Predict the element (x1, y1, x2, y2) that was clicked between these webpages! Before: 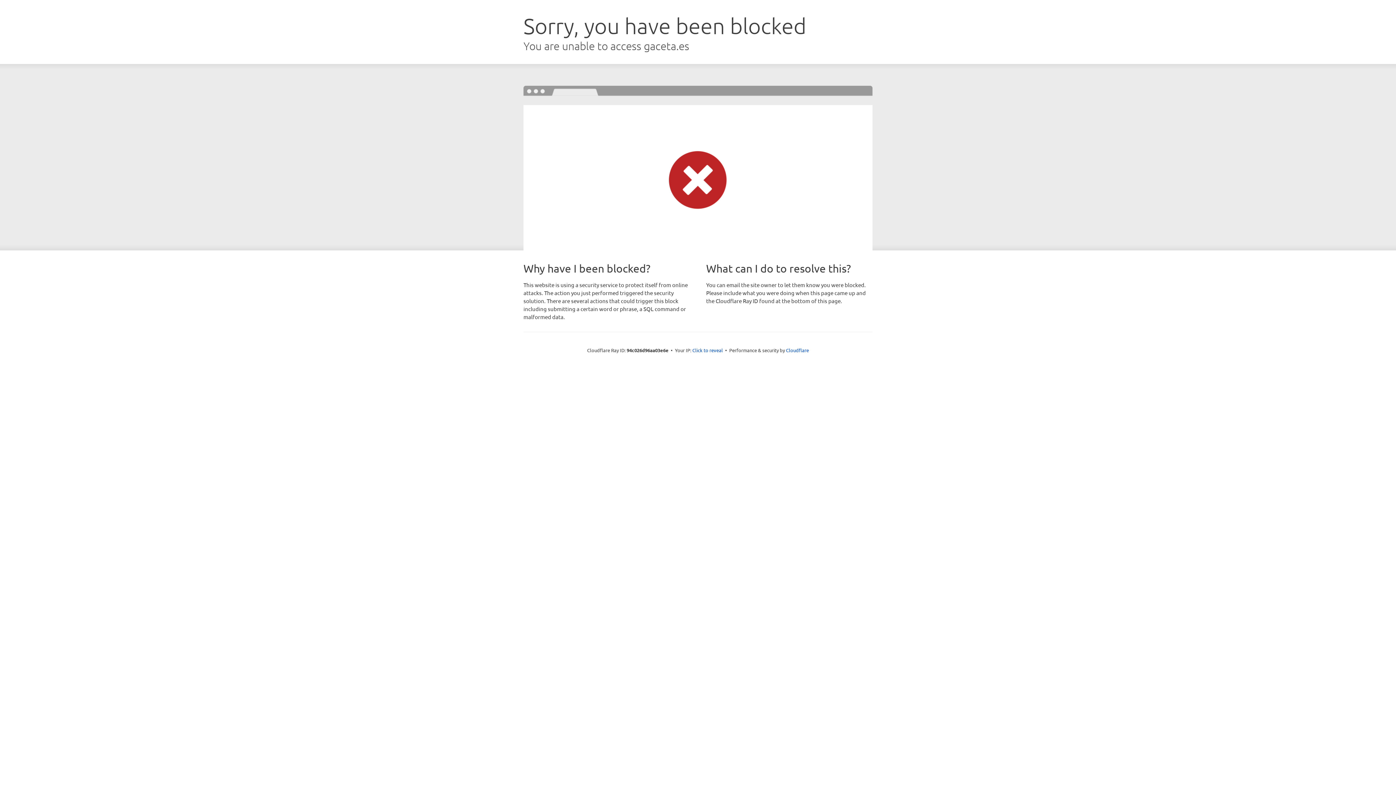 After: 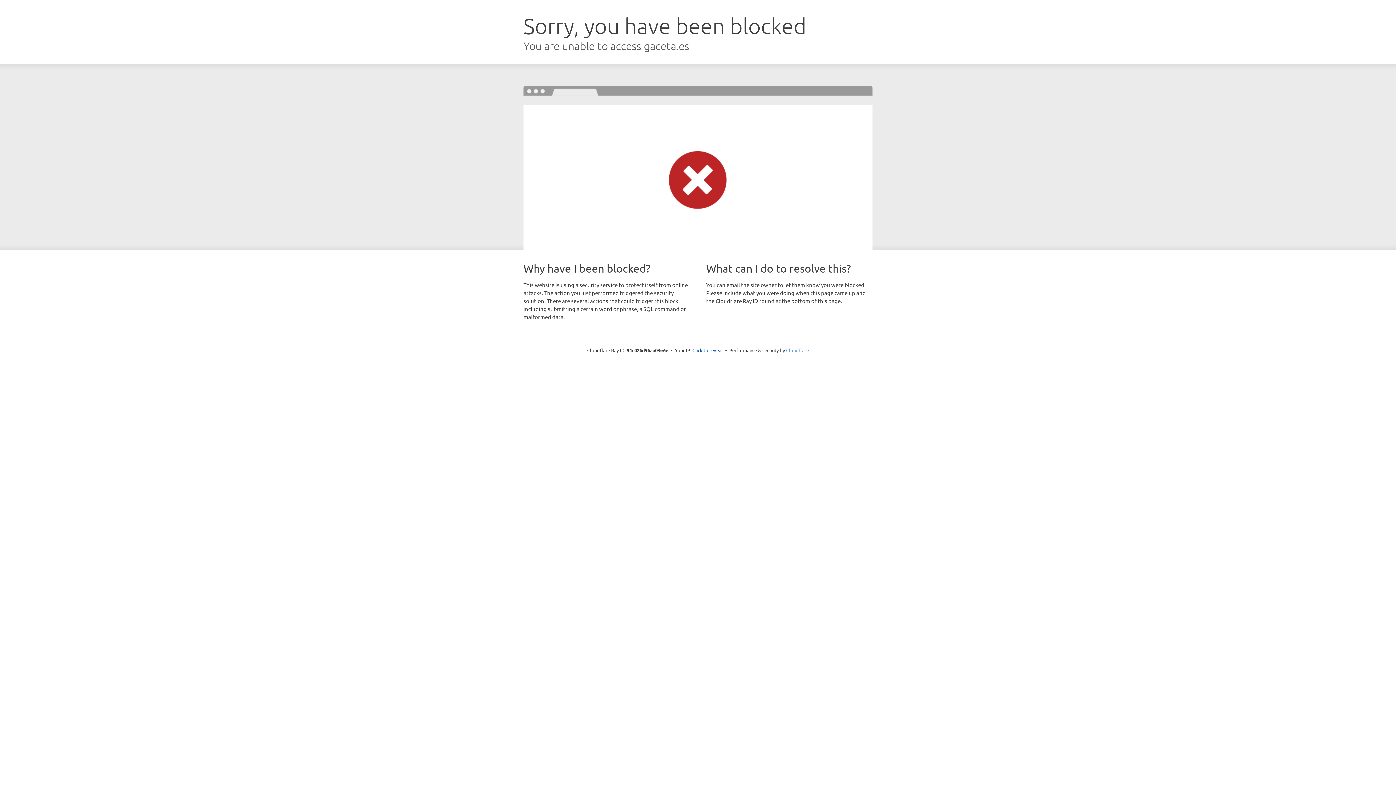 Action: label: Cloudflare bbox: (786, 347, 809, 353)